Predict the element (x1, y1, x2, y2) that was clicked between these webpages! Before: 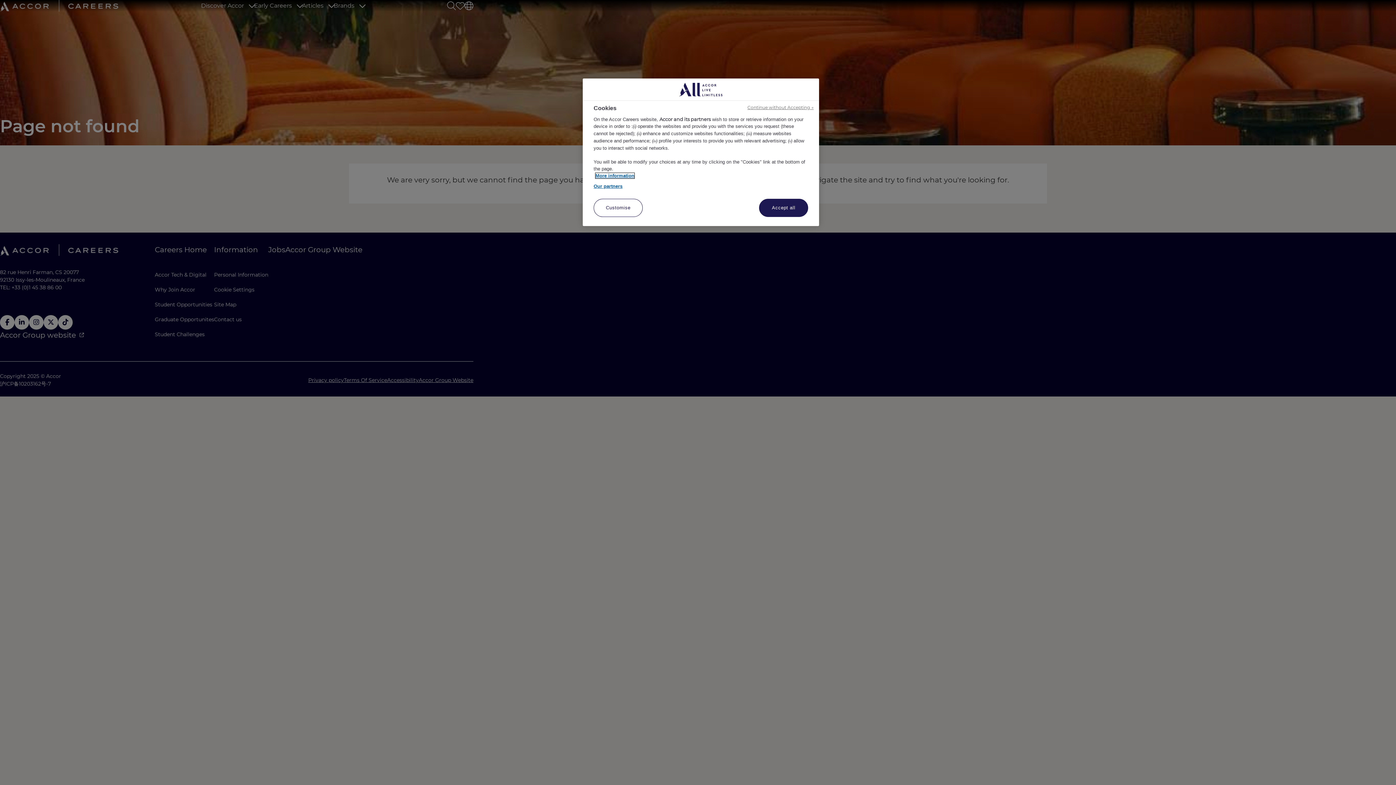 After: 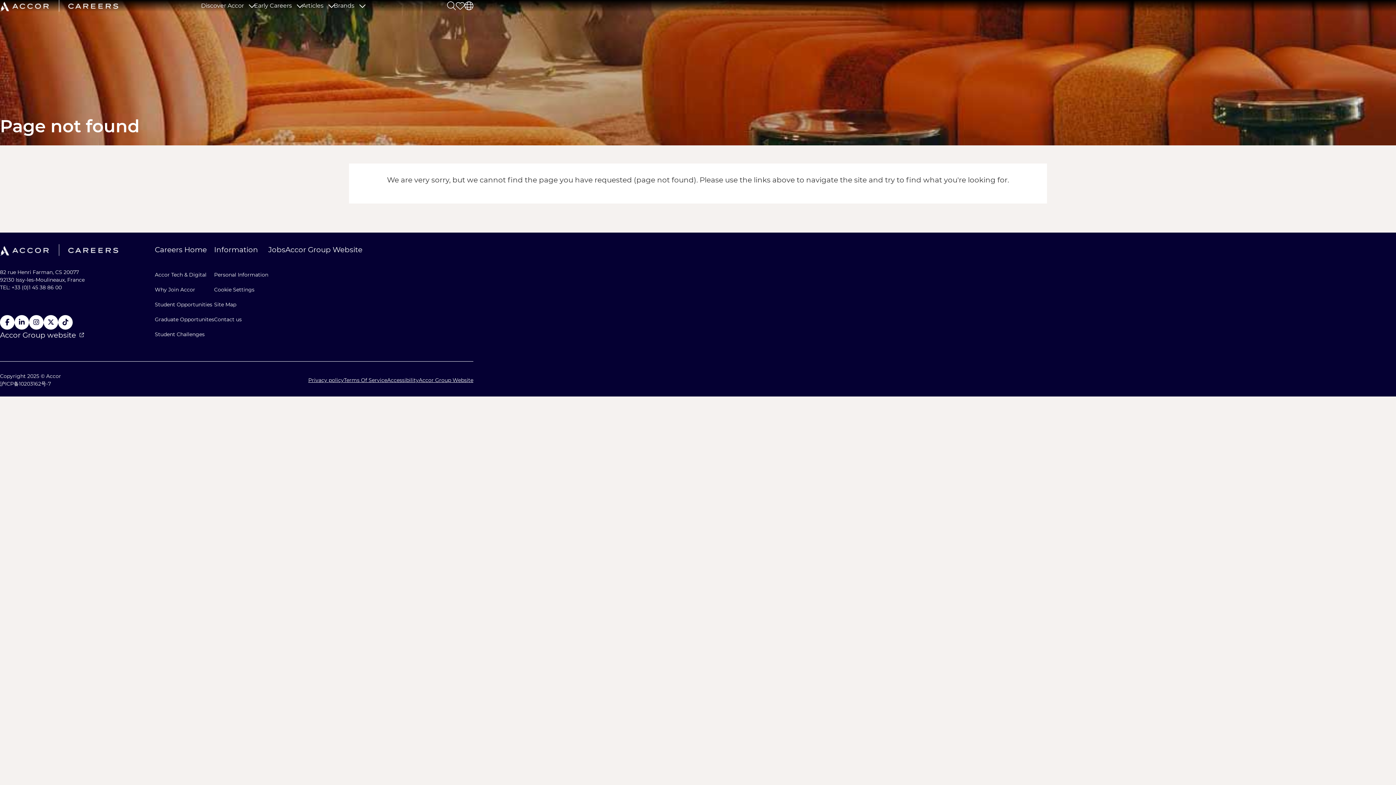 Action: label: Continue without Accepting → bbox: (747, 104, 813, 110)